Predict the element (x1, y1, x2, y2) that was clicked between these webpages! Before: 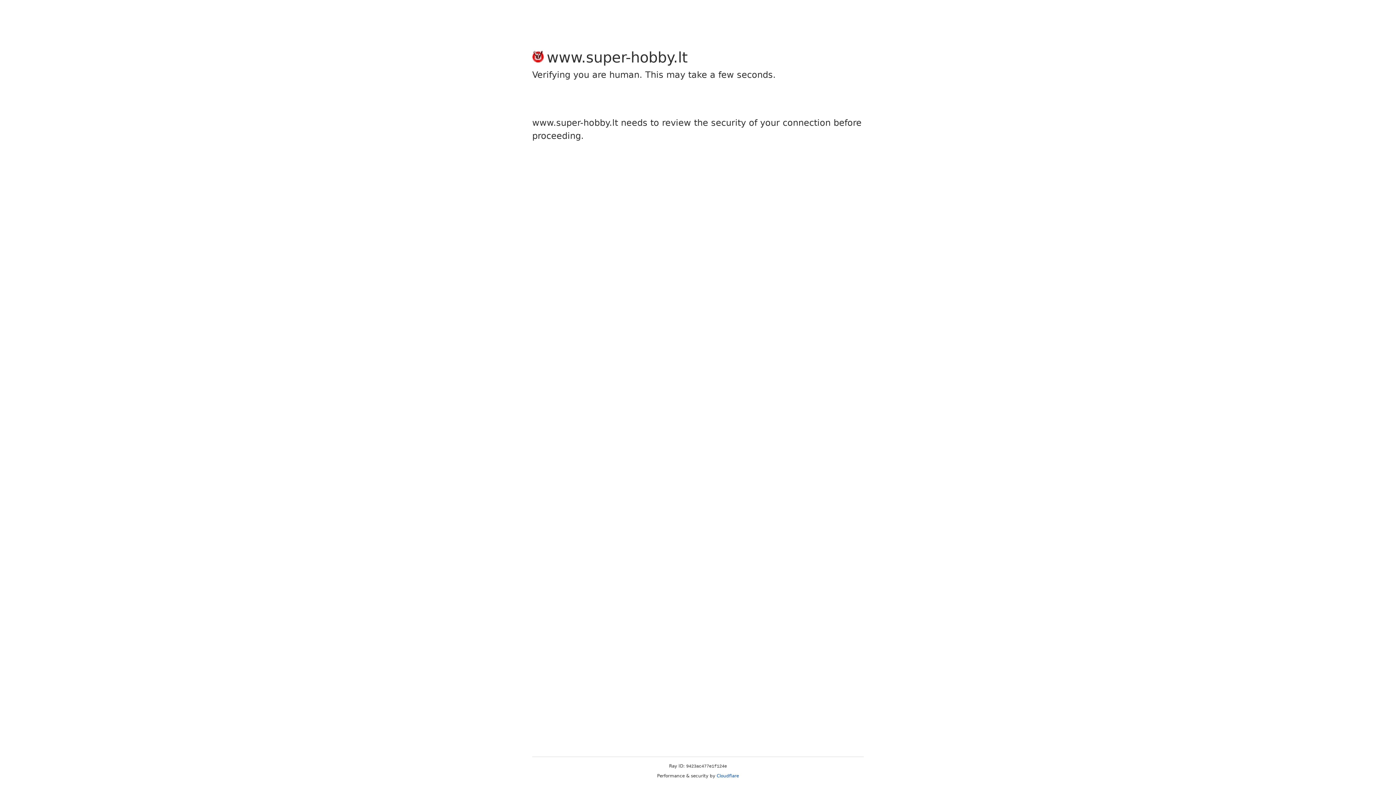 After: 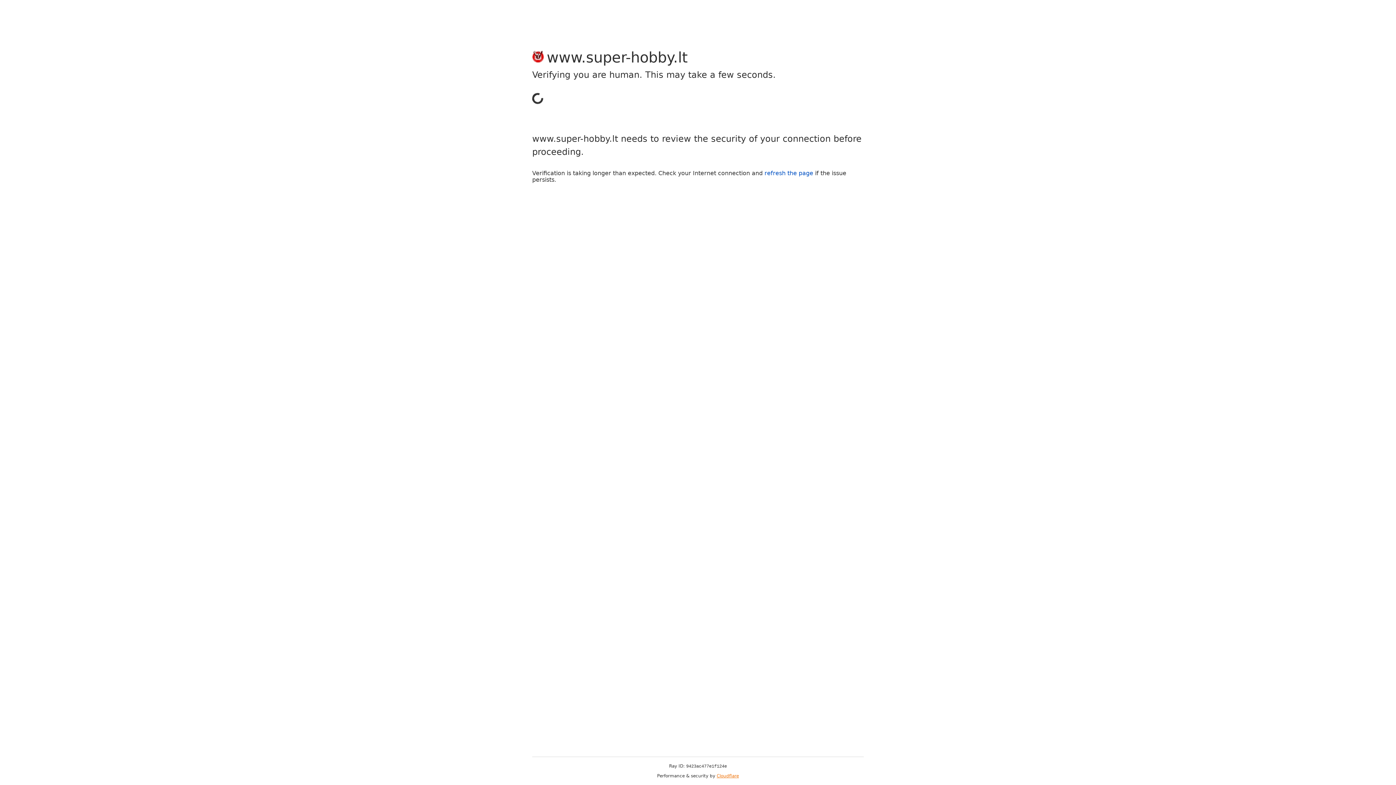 Action: bbox: (716, 773, 739, 778) label: Cloudflare